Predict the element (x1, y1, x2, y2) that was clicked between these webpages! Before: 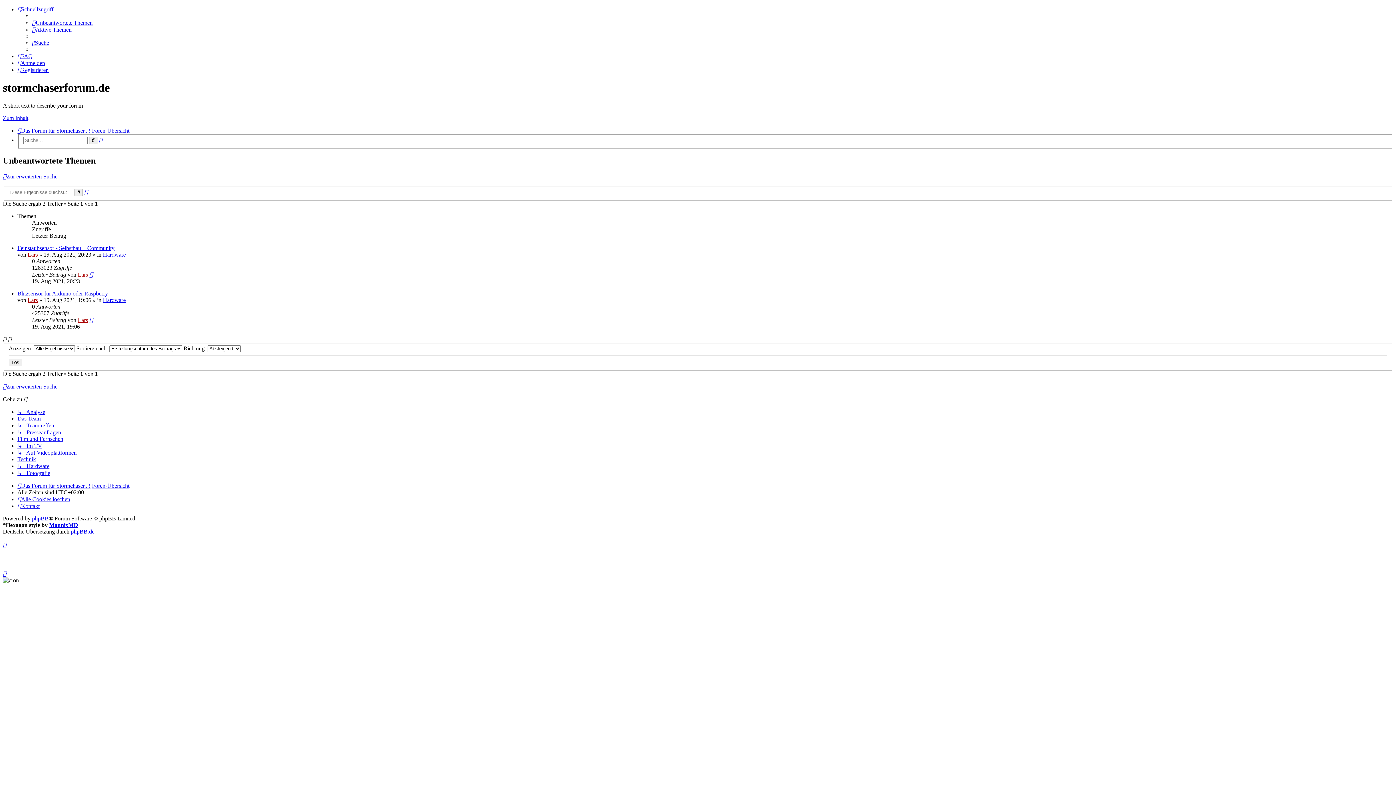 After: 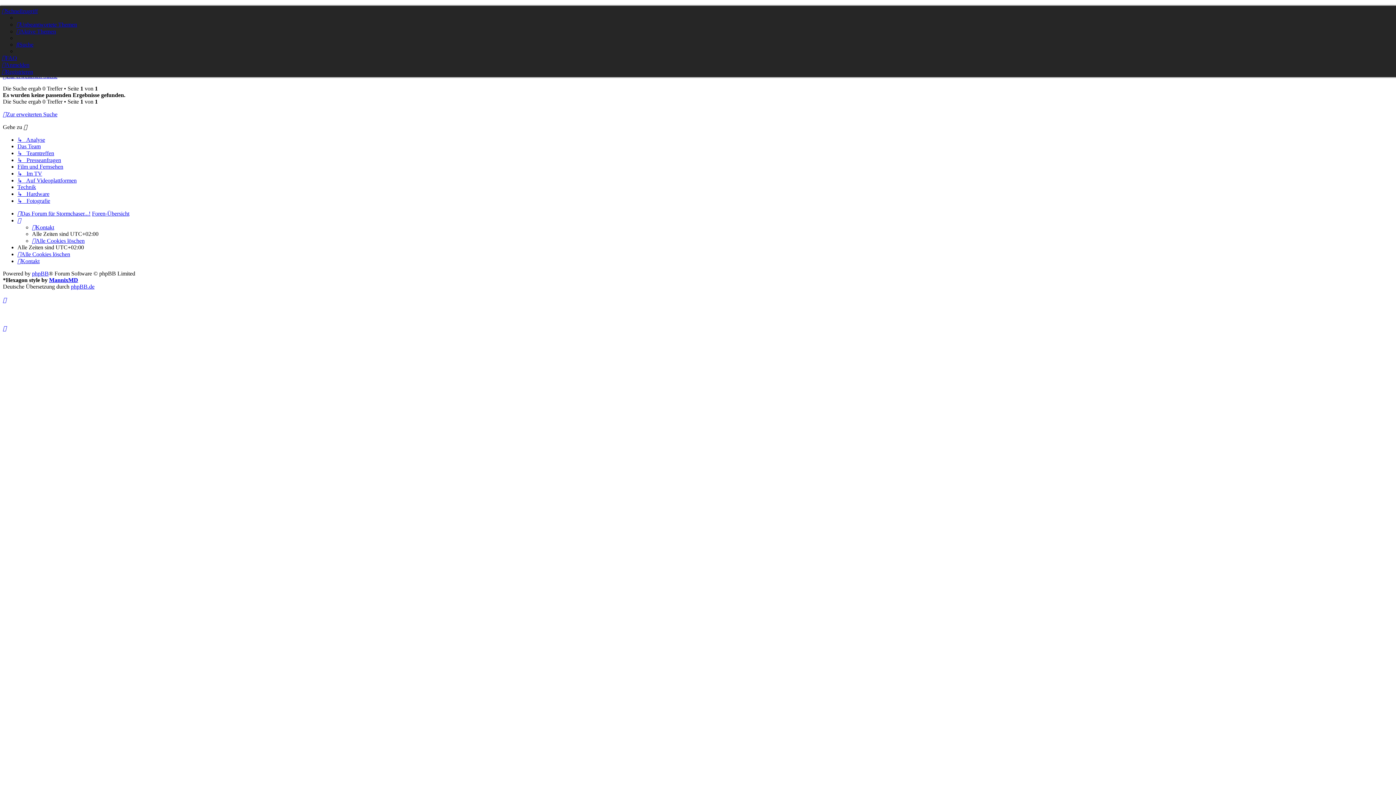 Action: label: Aktive Themen bbox: (32, 26, 71, 32)